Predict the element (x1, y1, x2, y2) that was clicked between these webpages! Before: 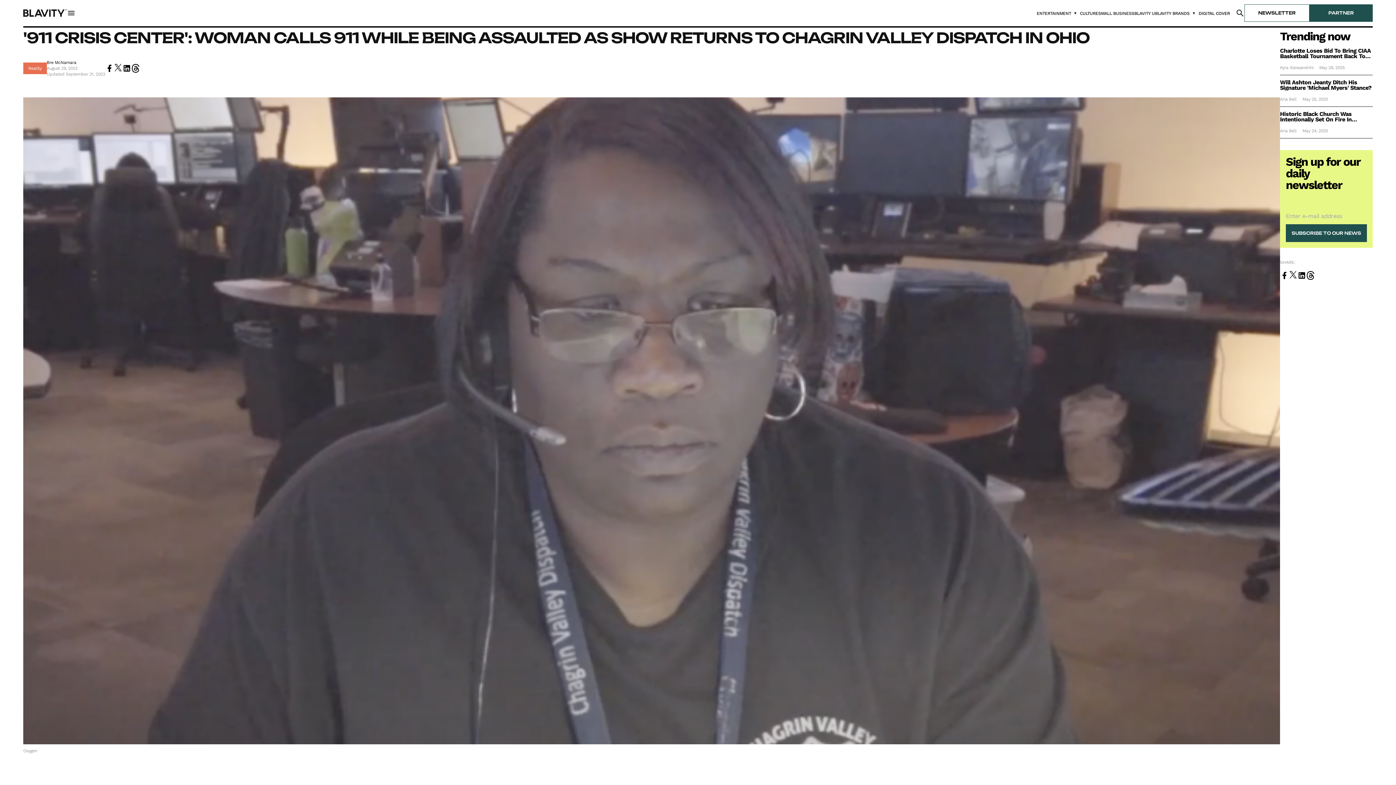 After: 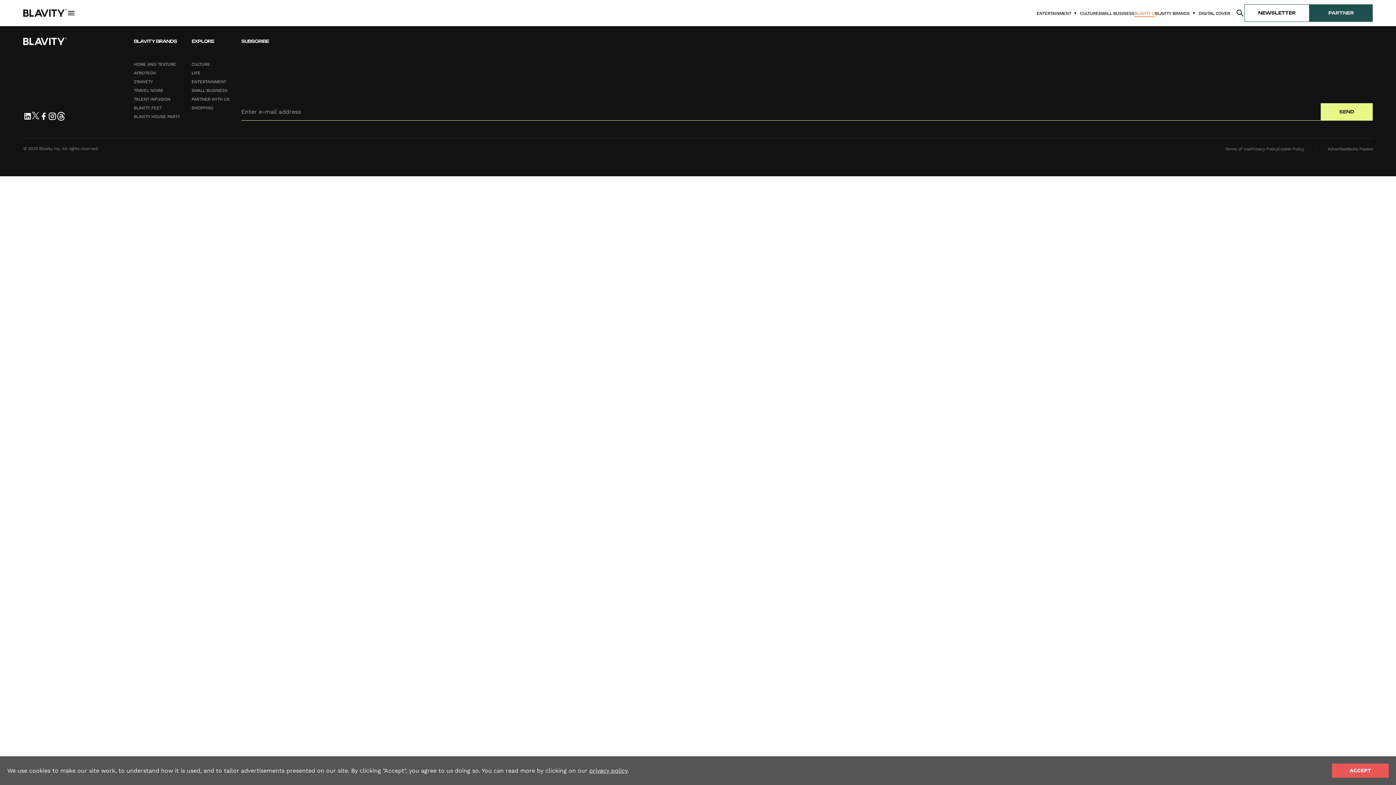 Action: bbox: (1134, 10, 1155, 16) label: BLAVITY U